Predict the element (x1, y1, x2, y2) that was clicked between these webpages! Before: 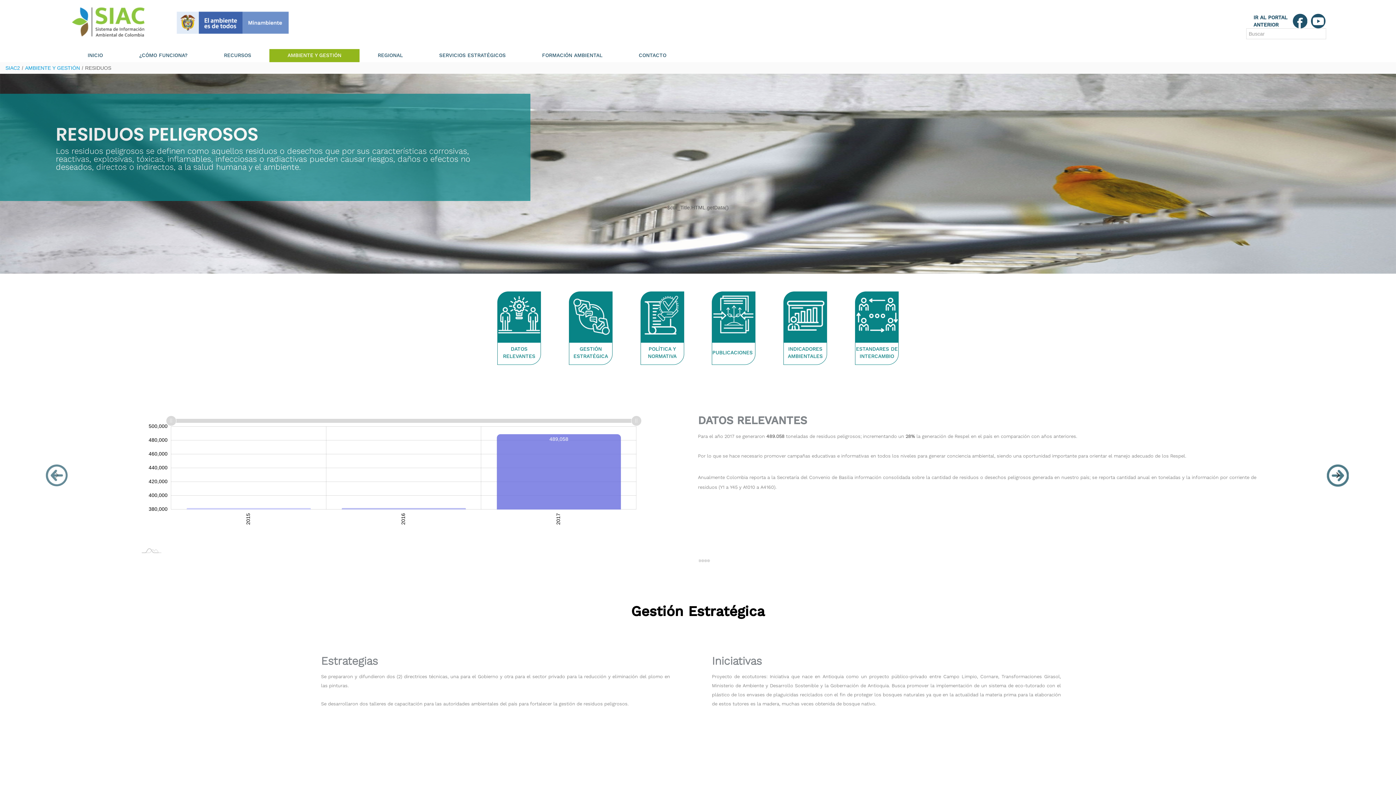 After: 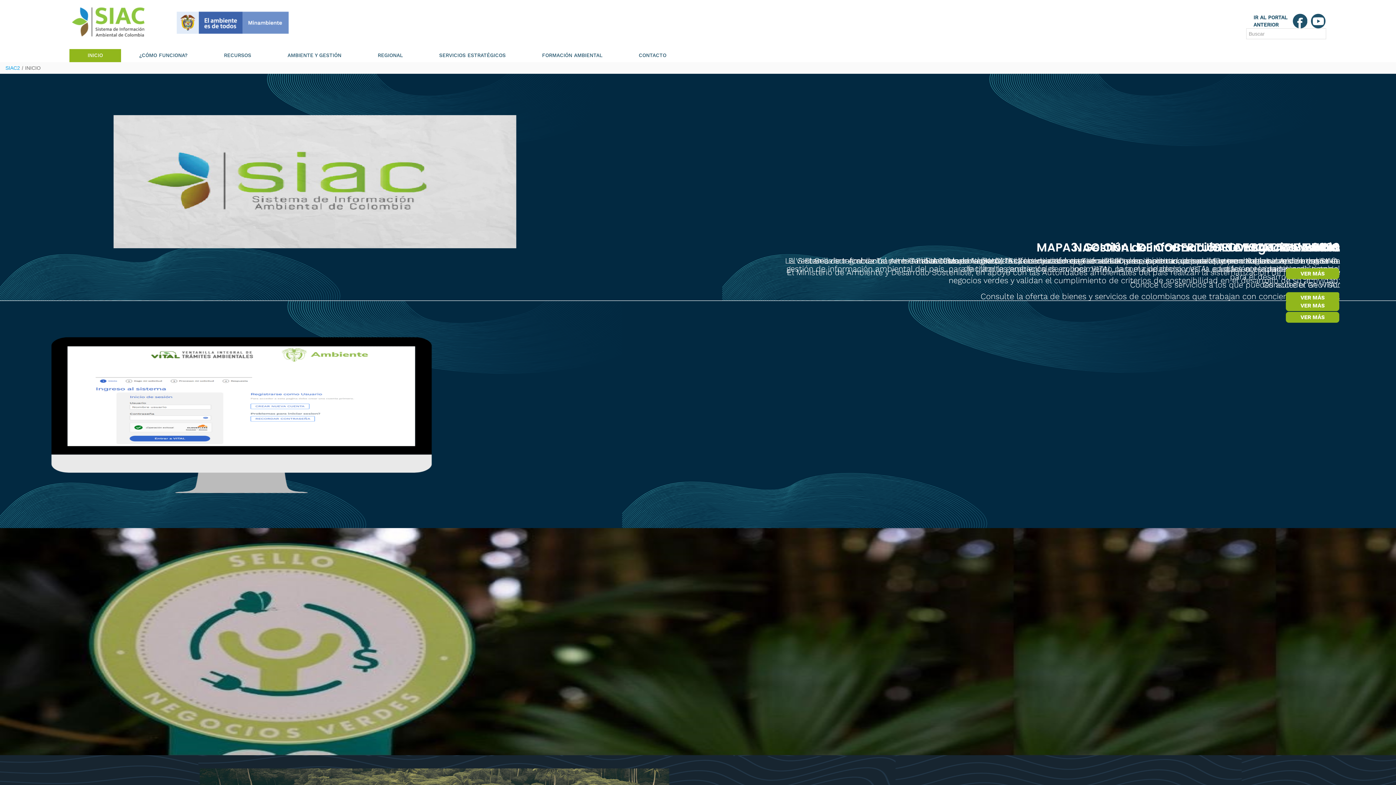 Action: label: SIAC2 bbox: (5, 65, 20, 71)